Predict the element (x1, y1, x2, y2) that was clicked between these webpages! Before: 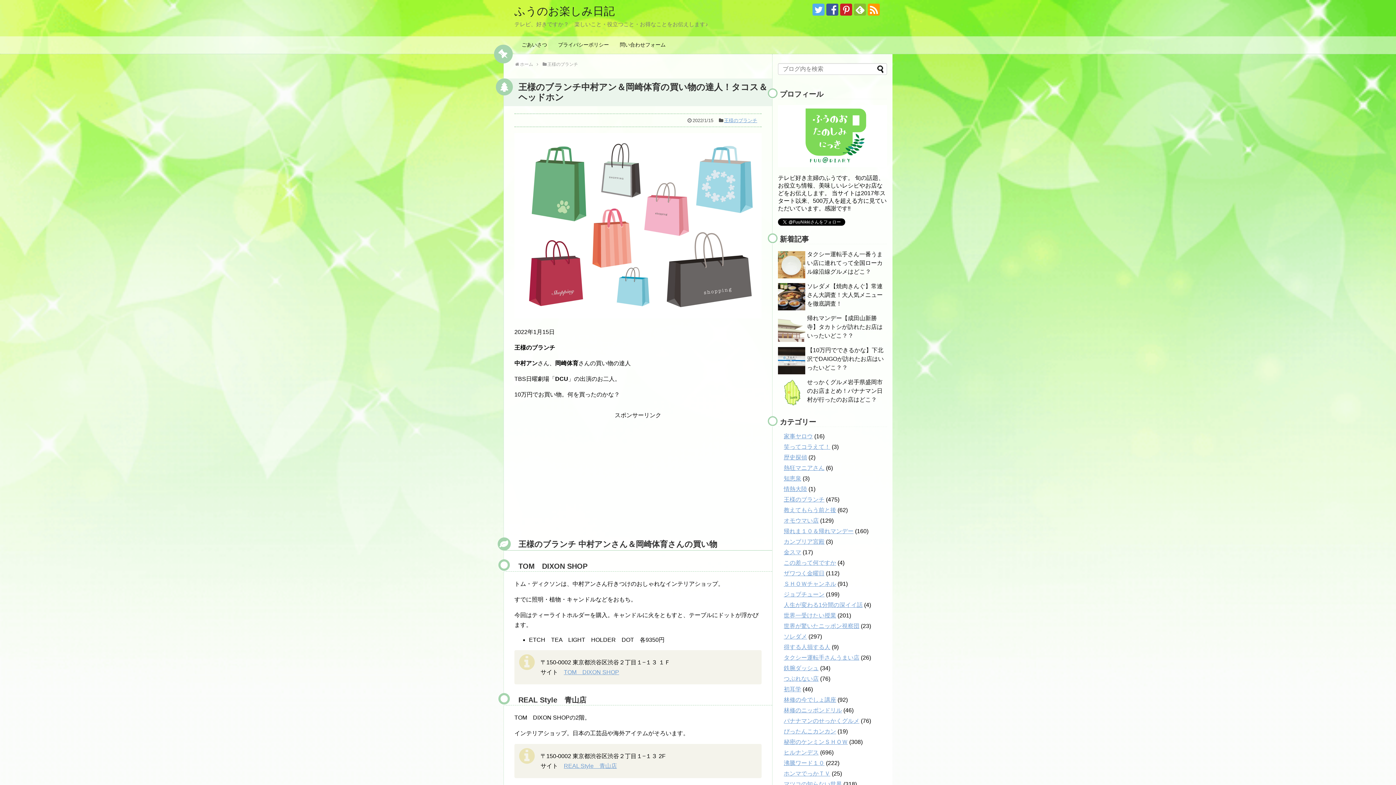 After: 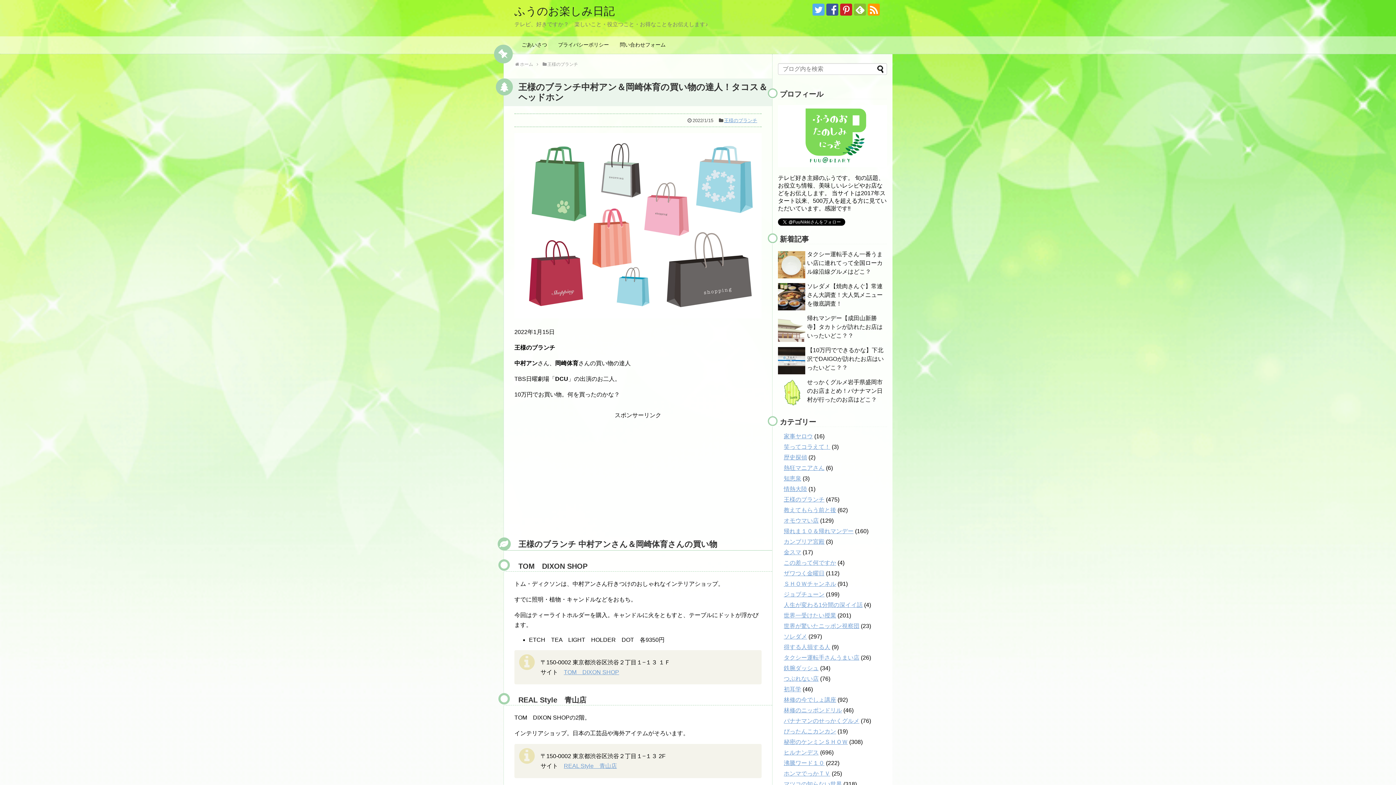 Action: bbox: (854, 3, 866, 15)